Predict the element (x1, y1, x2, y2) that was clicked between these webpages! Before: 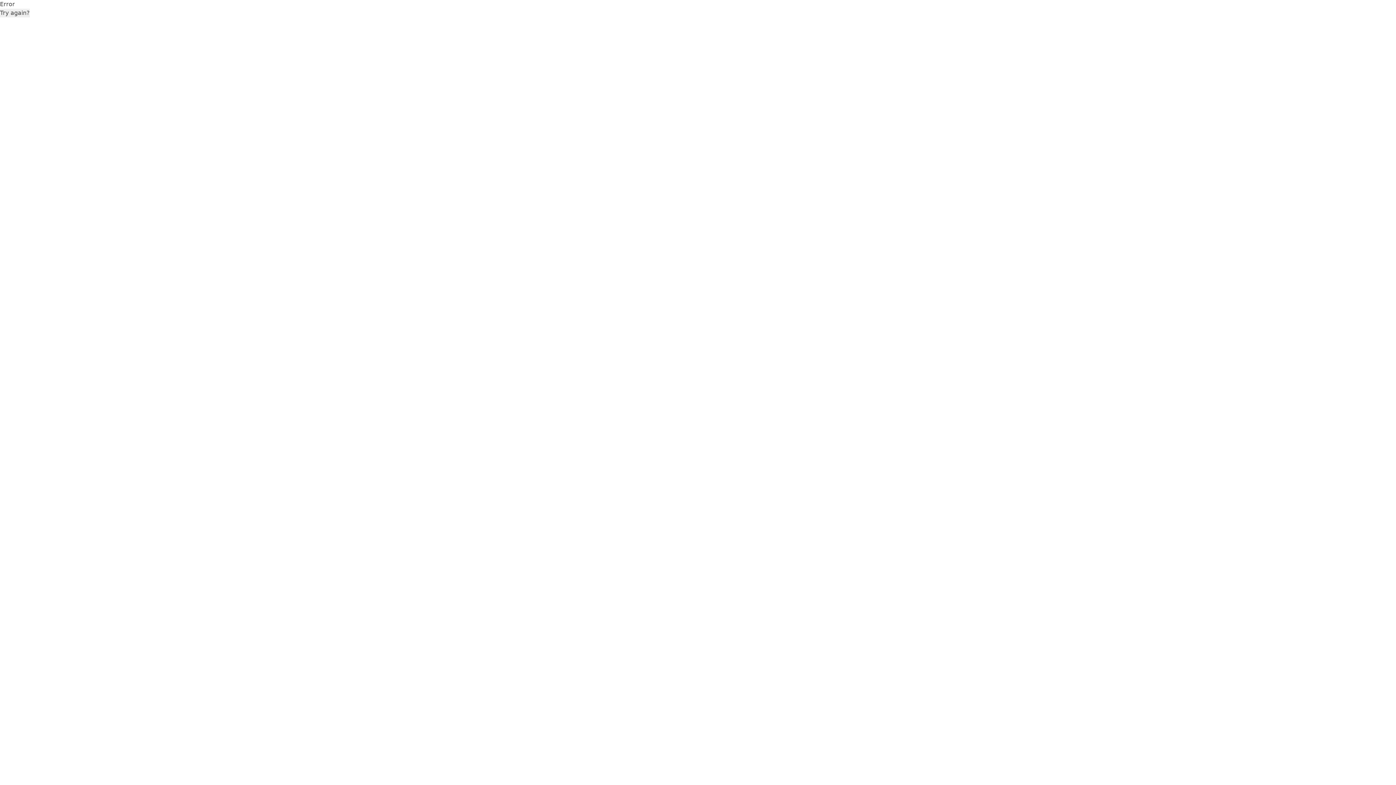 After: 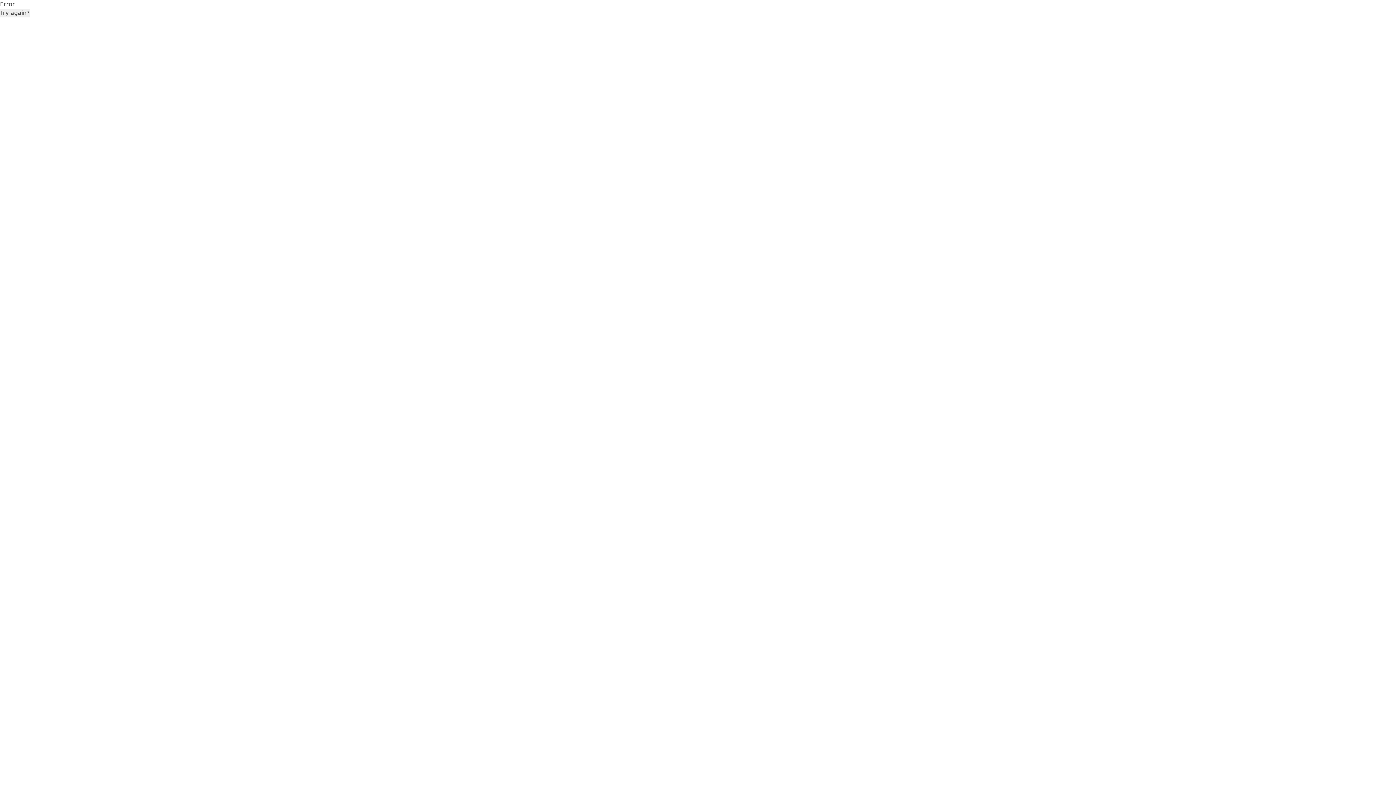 Action: label: Try again? bbox: (0, 8, 29, 17)